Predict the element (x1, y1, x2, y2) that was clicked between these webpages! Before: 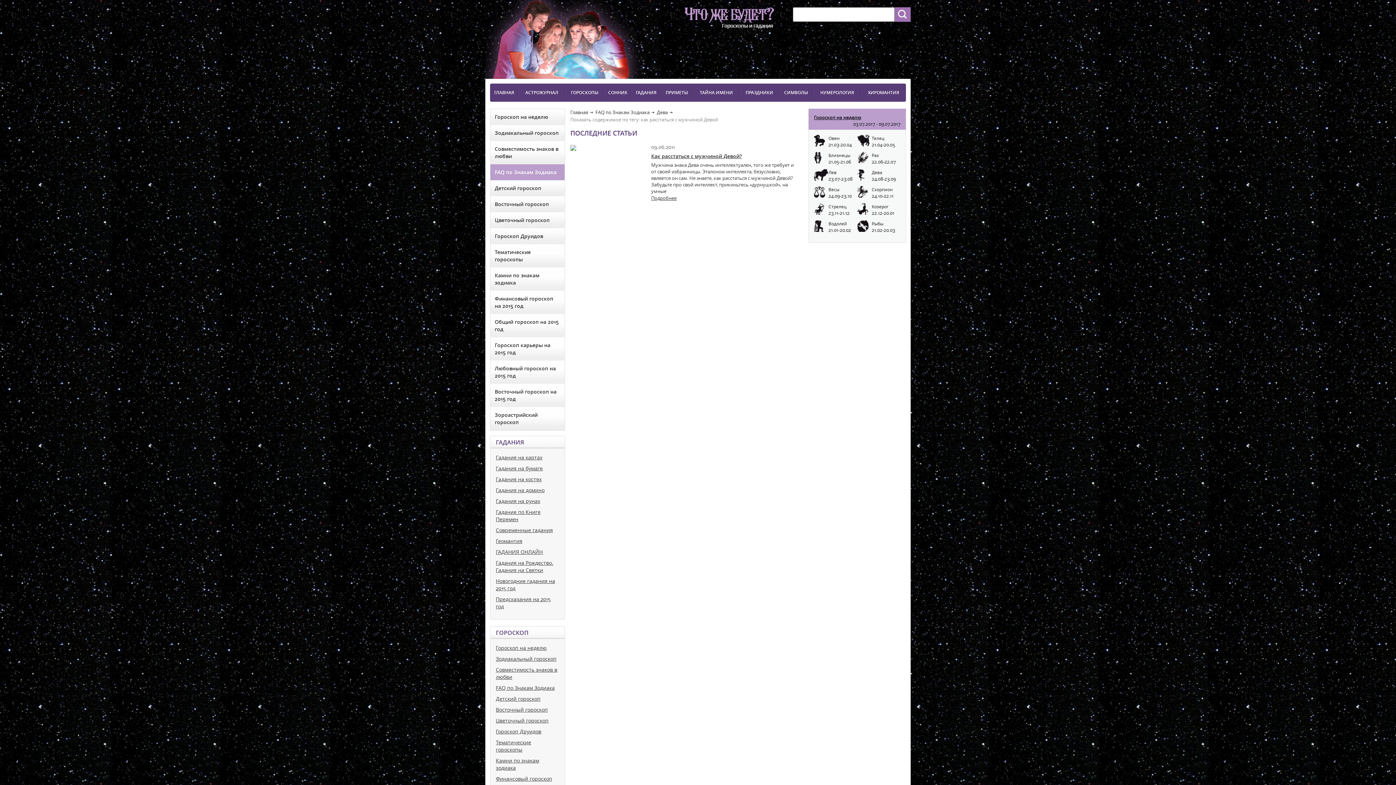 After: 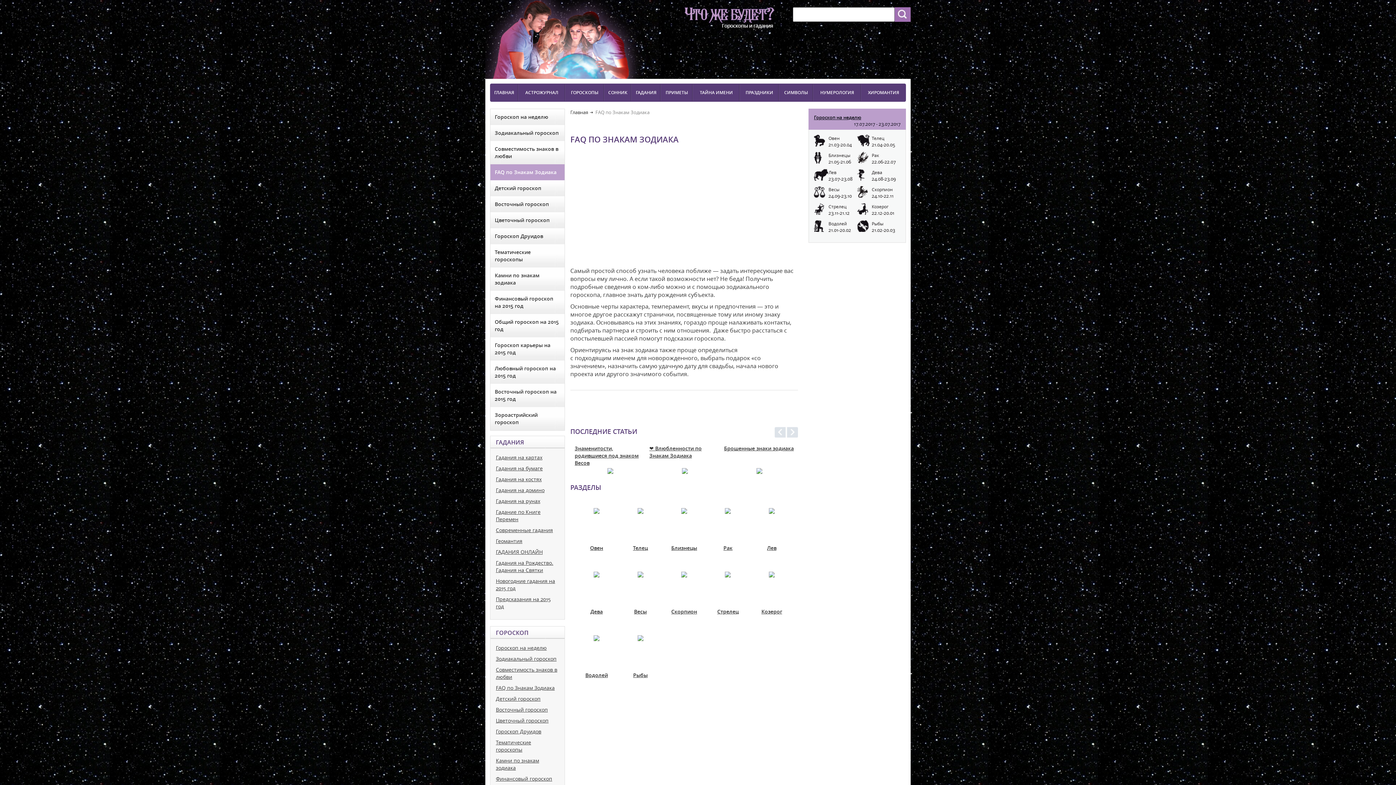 Action: bbox: (496, 684, 554, 691) label: FAQ по Знакам Зодиака